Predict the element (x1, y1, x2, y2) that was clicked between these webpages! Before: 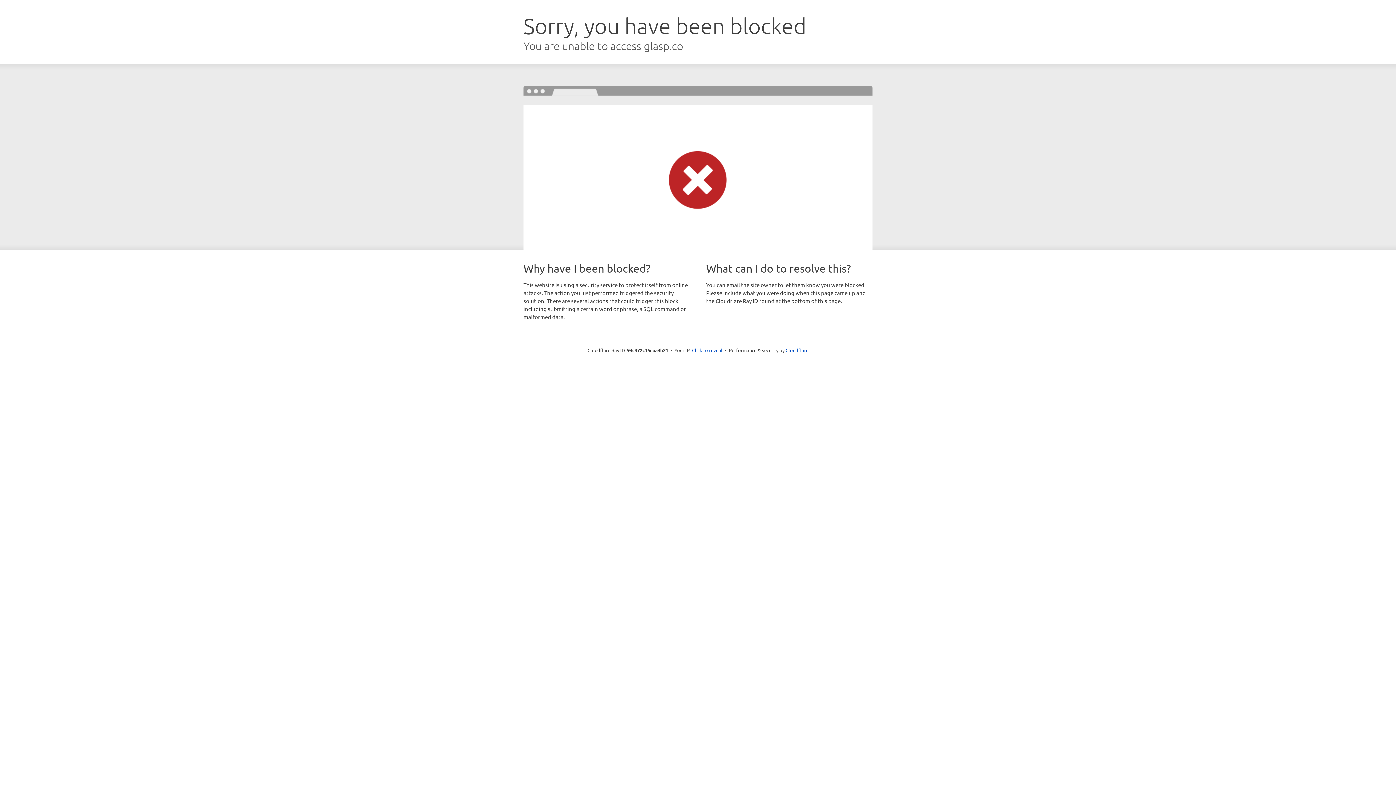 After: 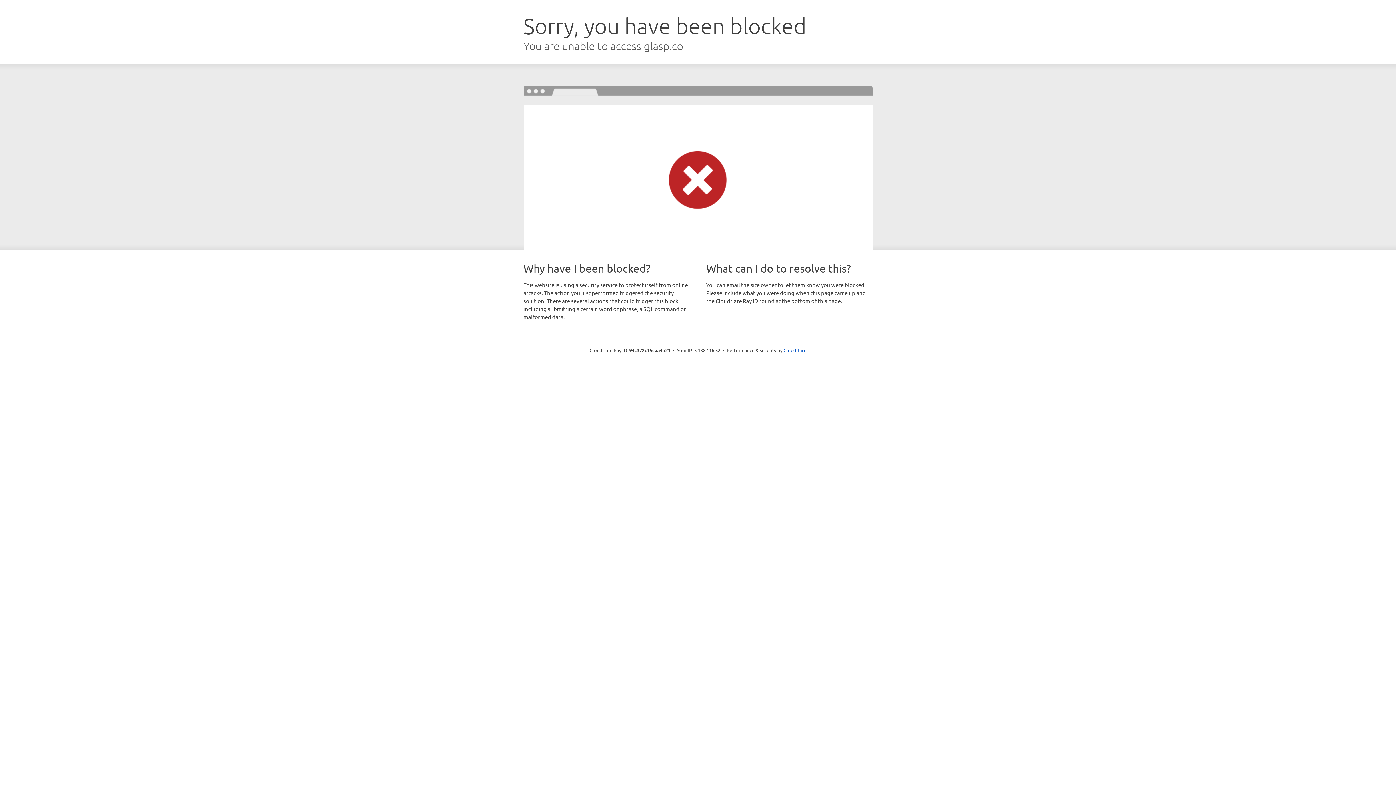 Action: label: Click to reveal bbox: (692, 346, 722, 353)